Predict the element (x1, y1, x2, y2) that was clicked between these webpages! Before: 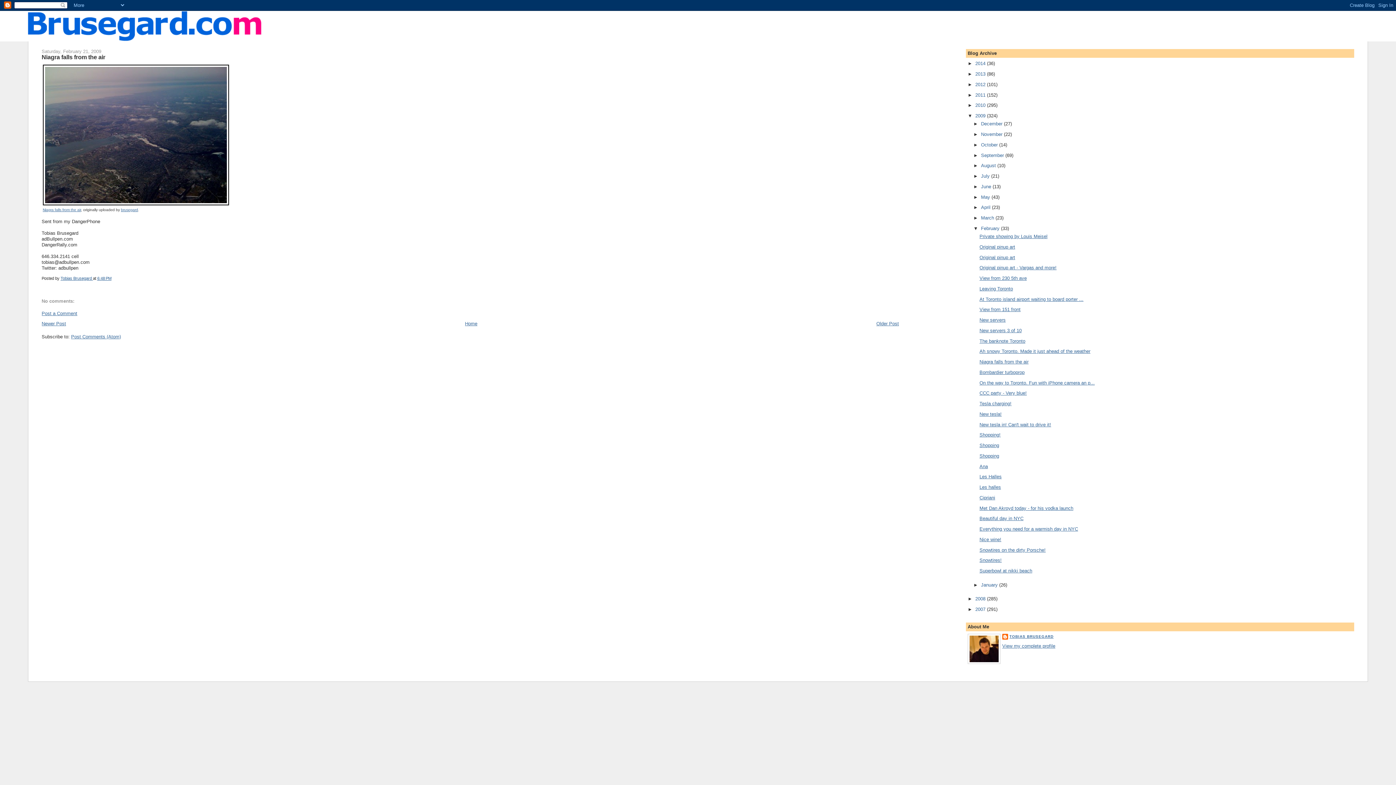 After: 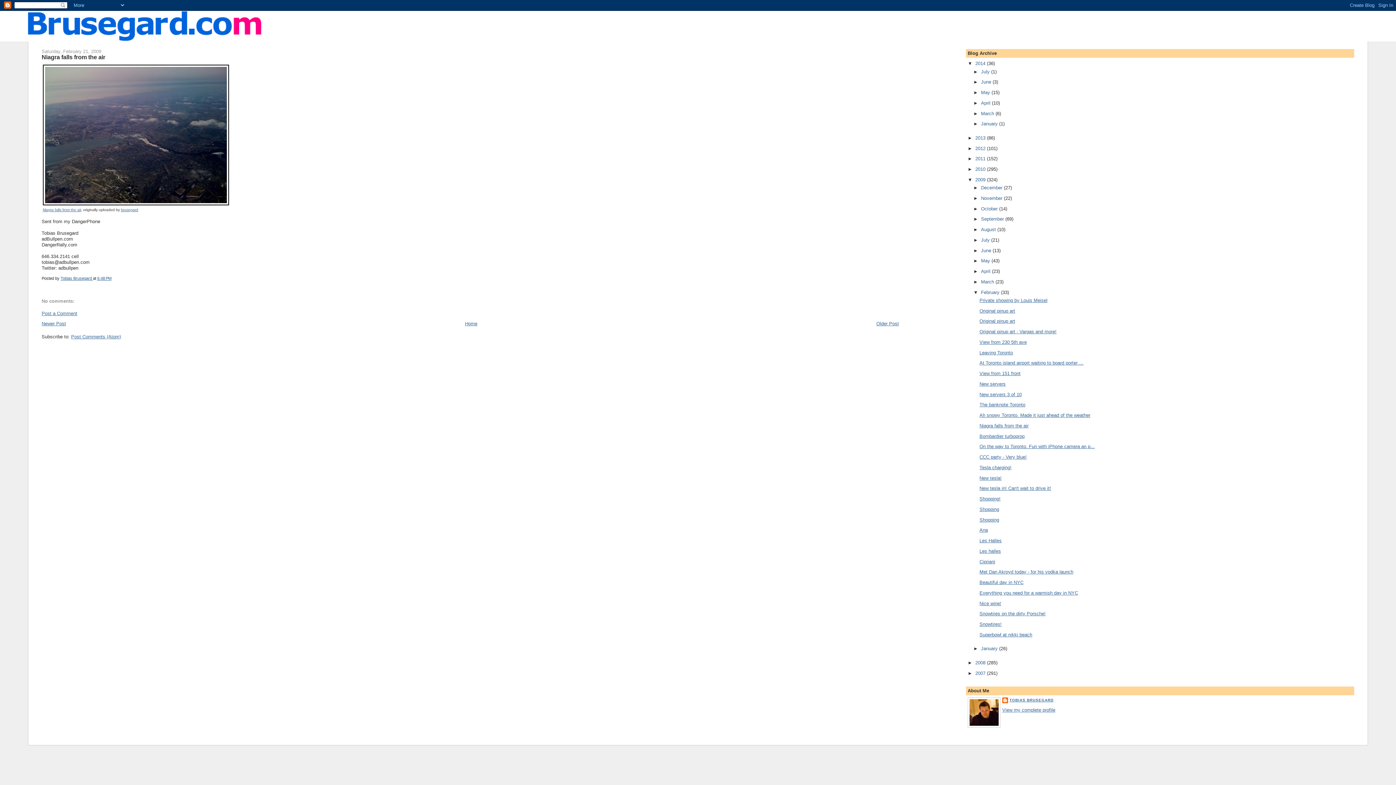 Action: label: ►   bbox: (967, 60, 975, 66)